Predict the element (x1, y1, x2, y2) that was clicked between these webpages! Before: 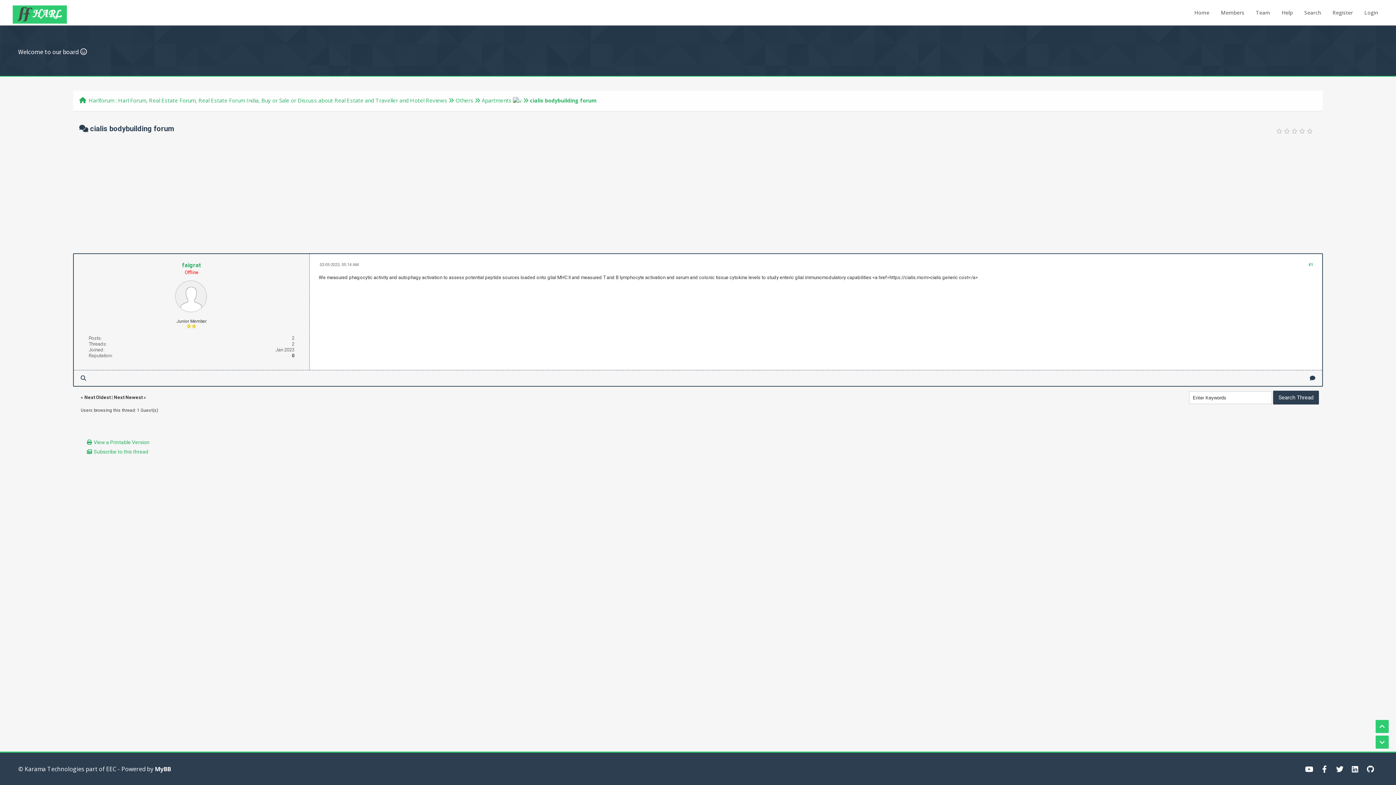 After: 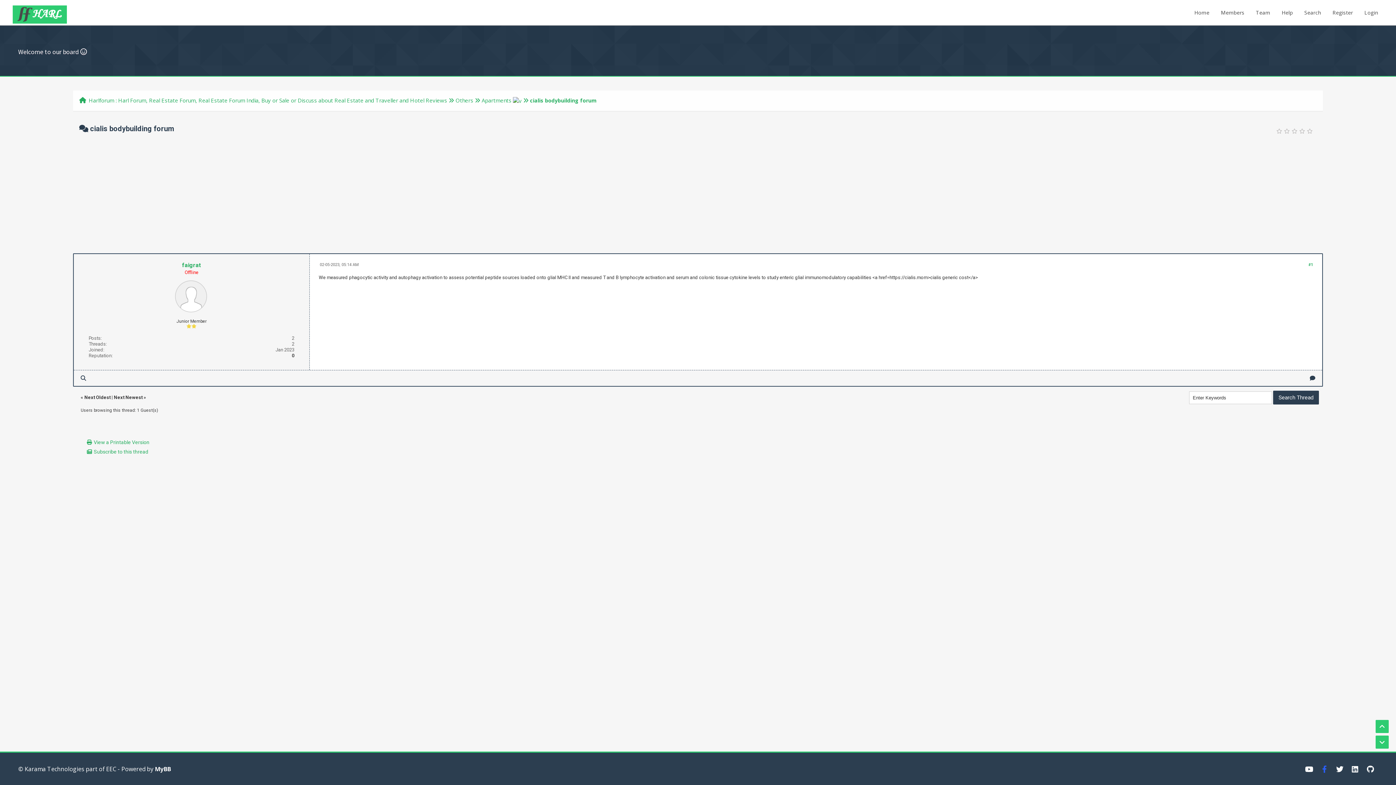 Action: bbox: (1318, 764, 1331, 776)